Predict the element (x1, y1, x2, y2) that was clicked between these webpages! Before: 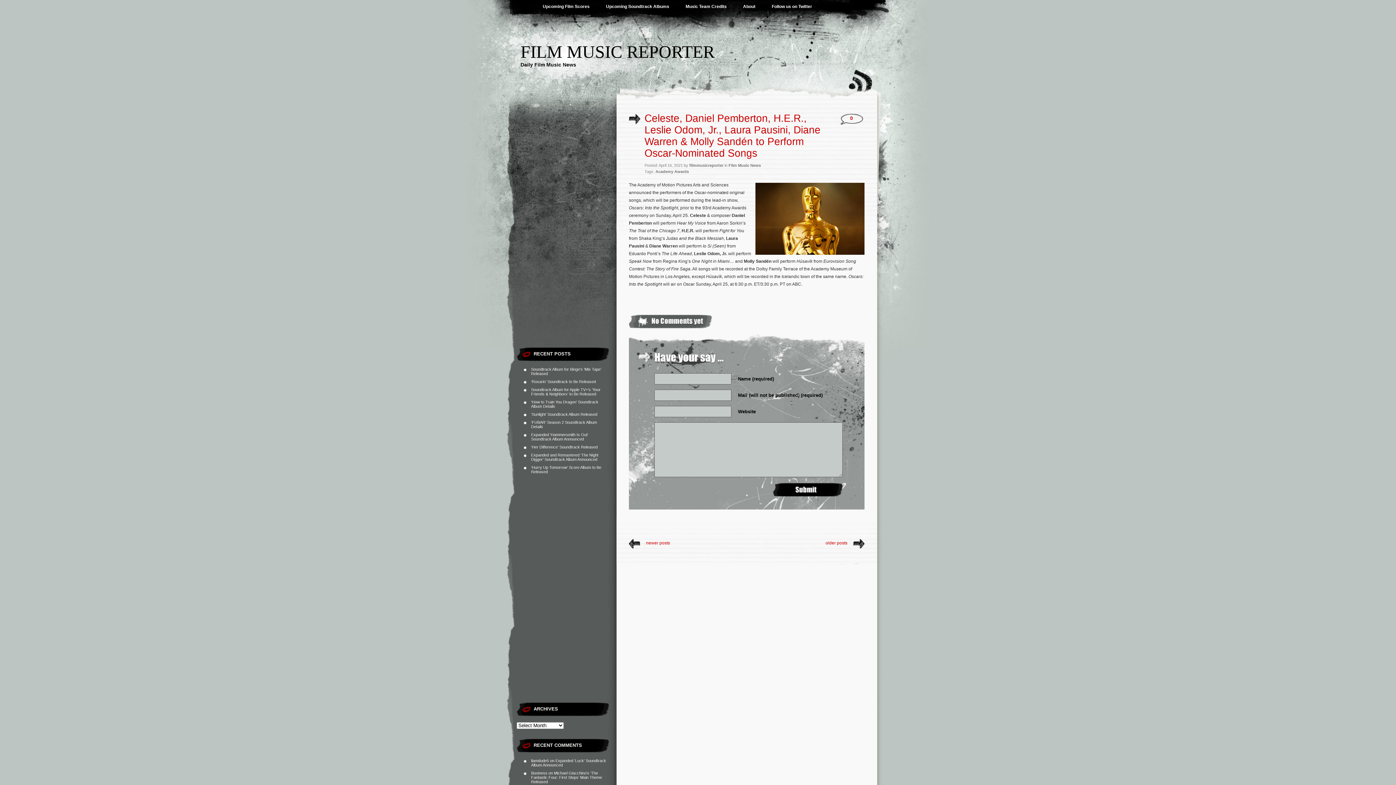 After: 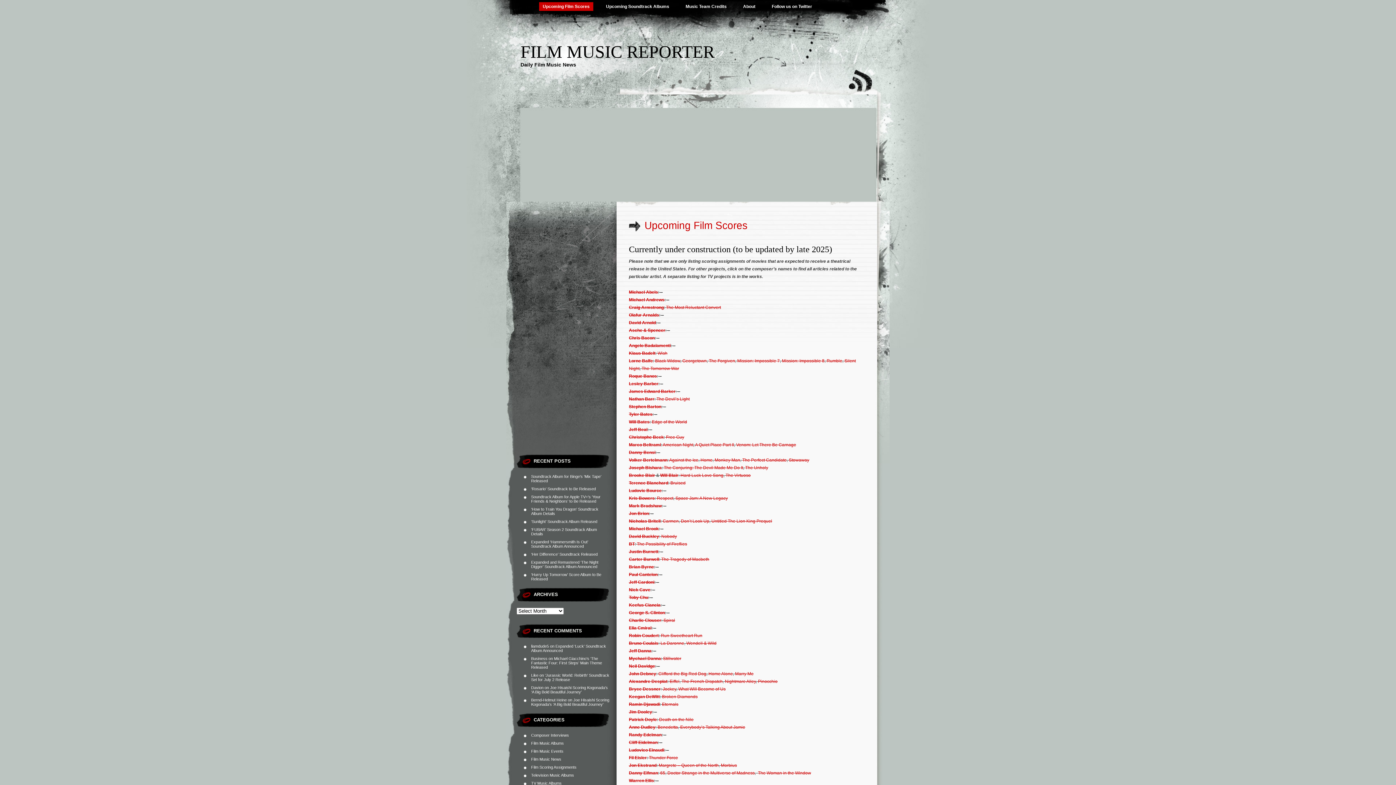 Action: label: Upcoming Film Scores bbox: (539, 2, 593, 10)